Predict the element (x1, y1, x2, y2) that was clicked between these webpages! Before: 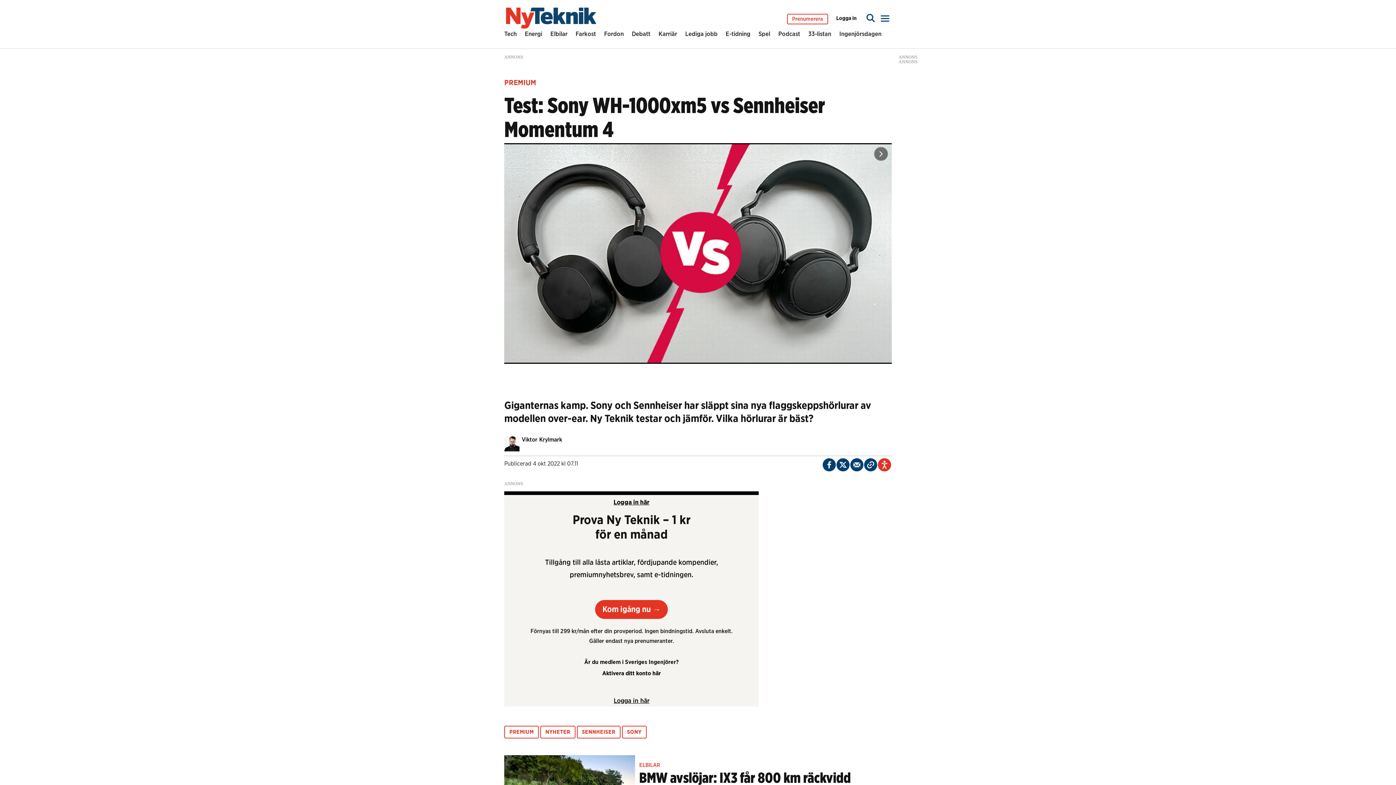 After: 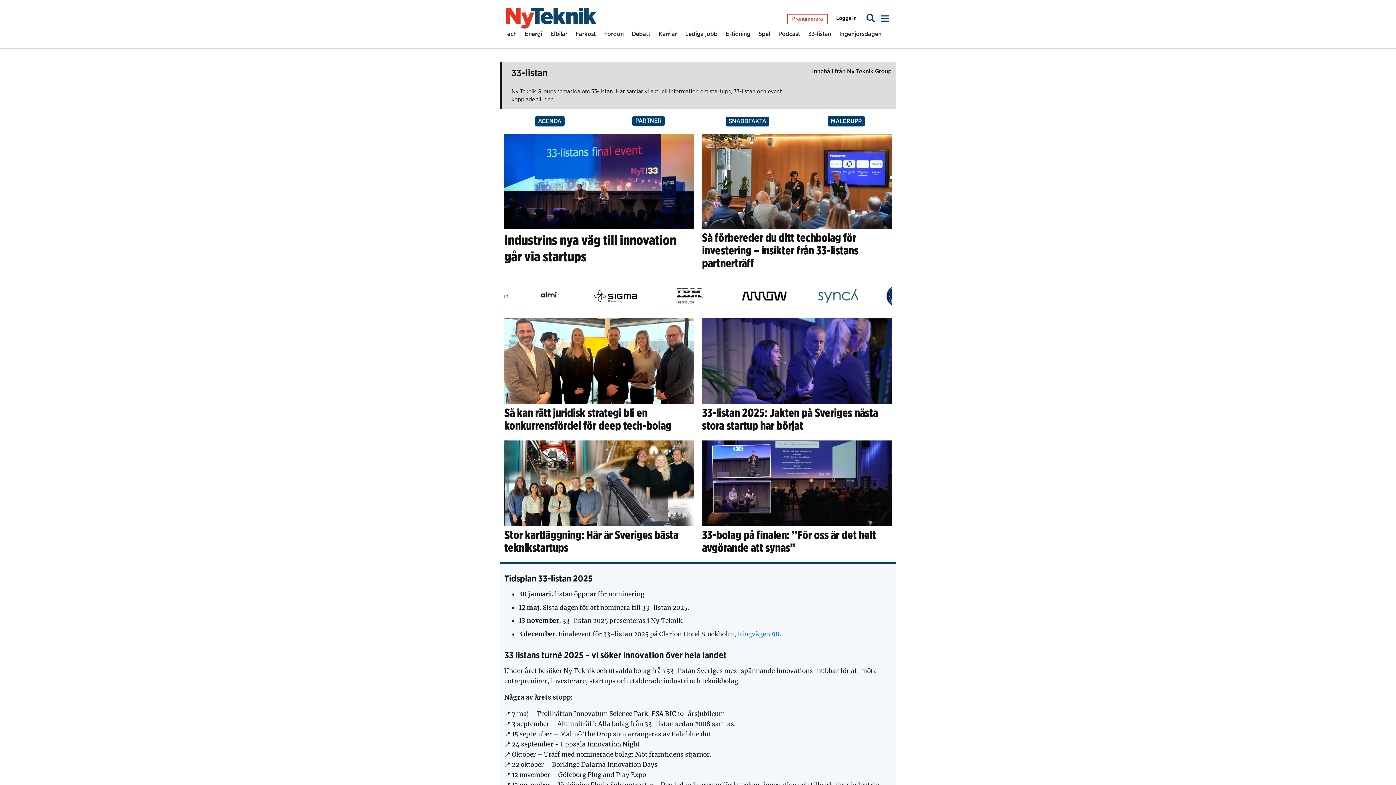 Action: label: 33-listan bbox: (808, 29, 831, 41)